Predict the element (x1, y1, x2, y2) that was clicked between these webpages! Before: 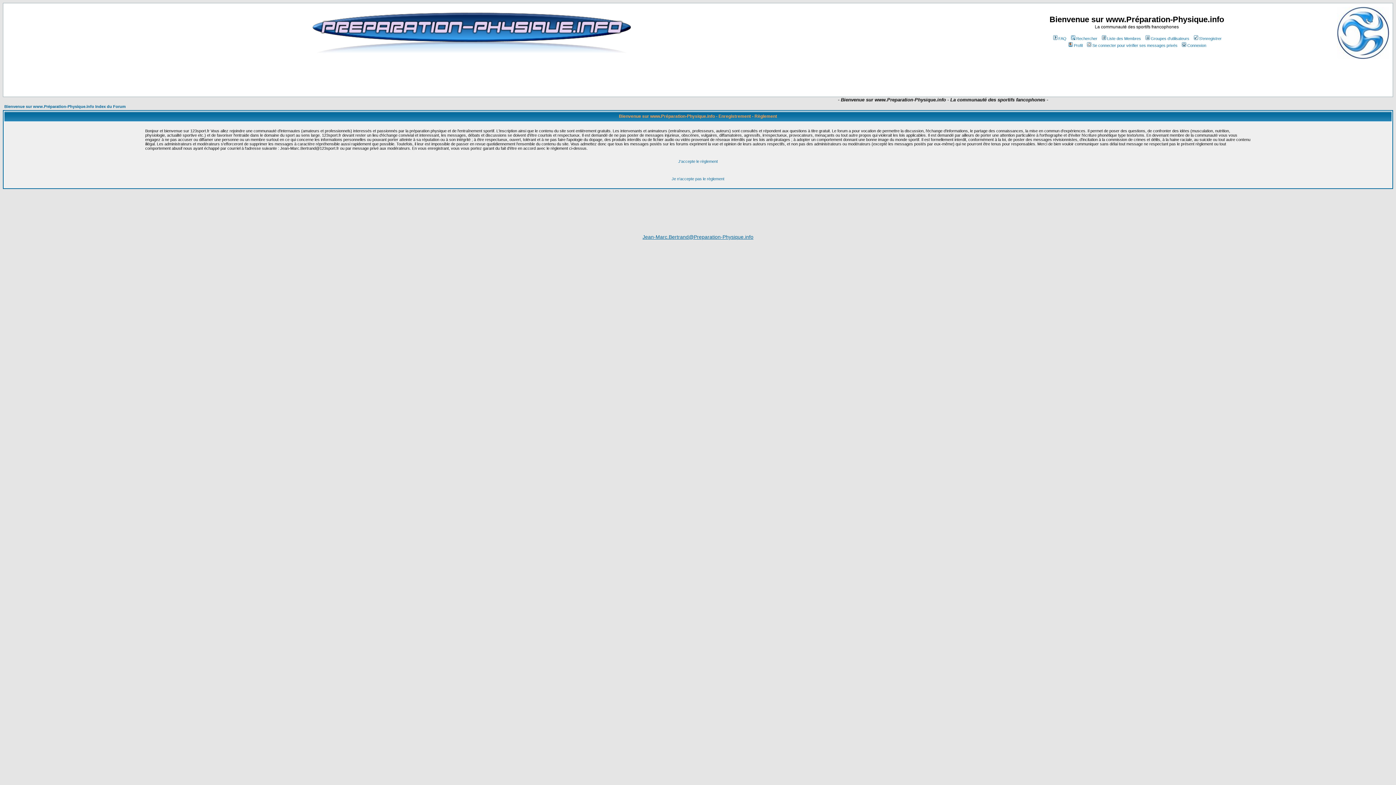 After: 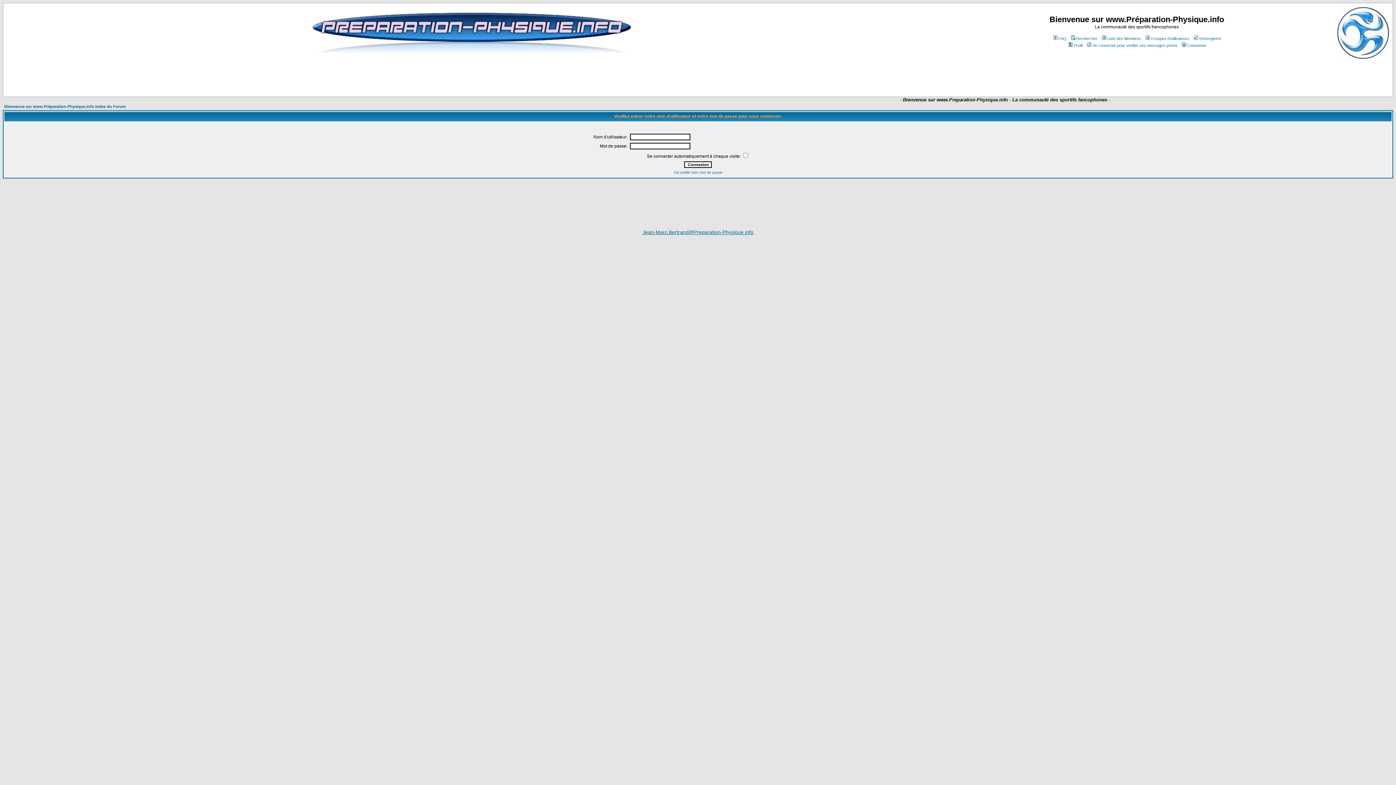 Action: label: Connexion bbox: (1181, 43, 1206, 47)